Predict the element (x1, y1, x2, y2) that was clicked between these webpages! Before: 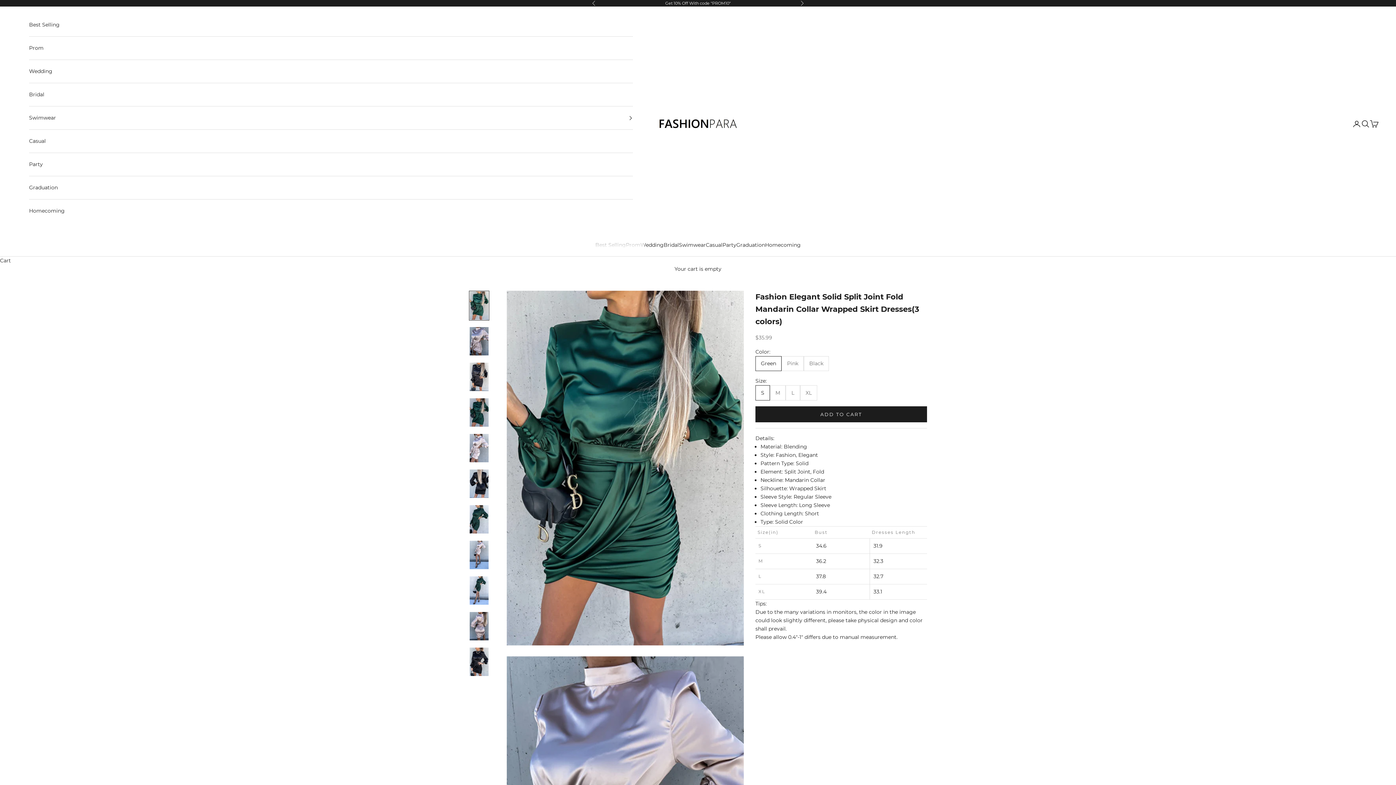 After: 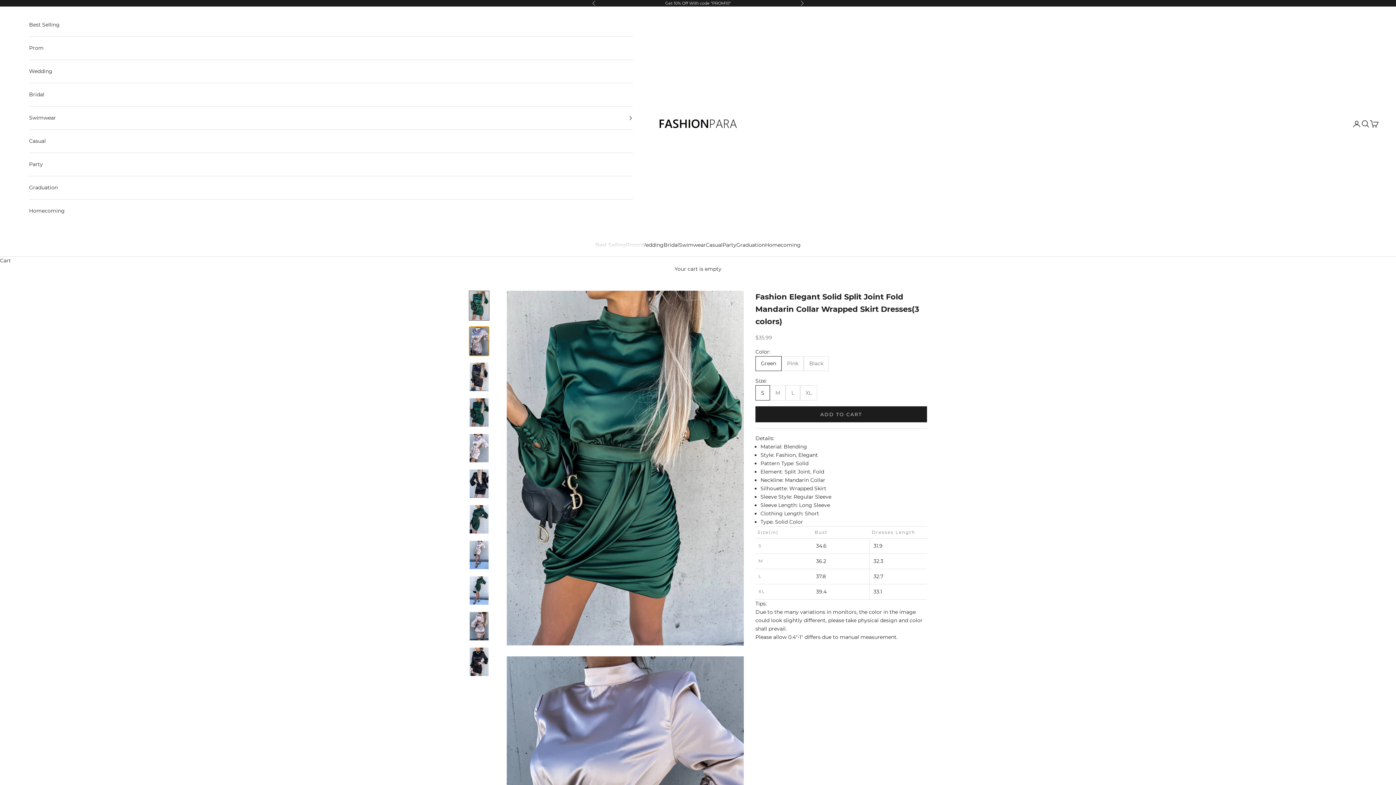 Action: bbox: (469, 326, 489, 356) label: Go to item 2